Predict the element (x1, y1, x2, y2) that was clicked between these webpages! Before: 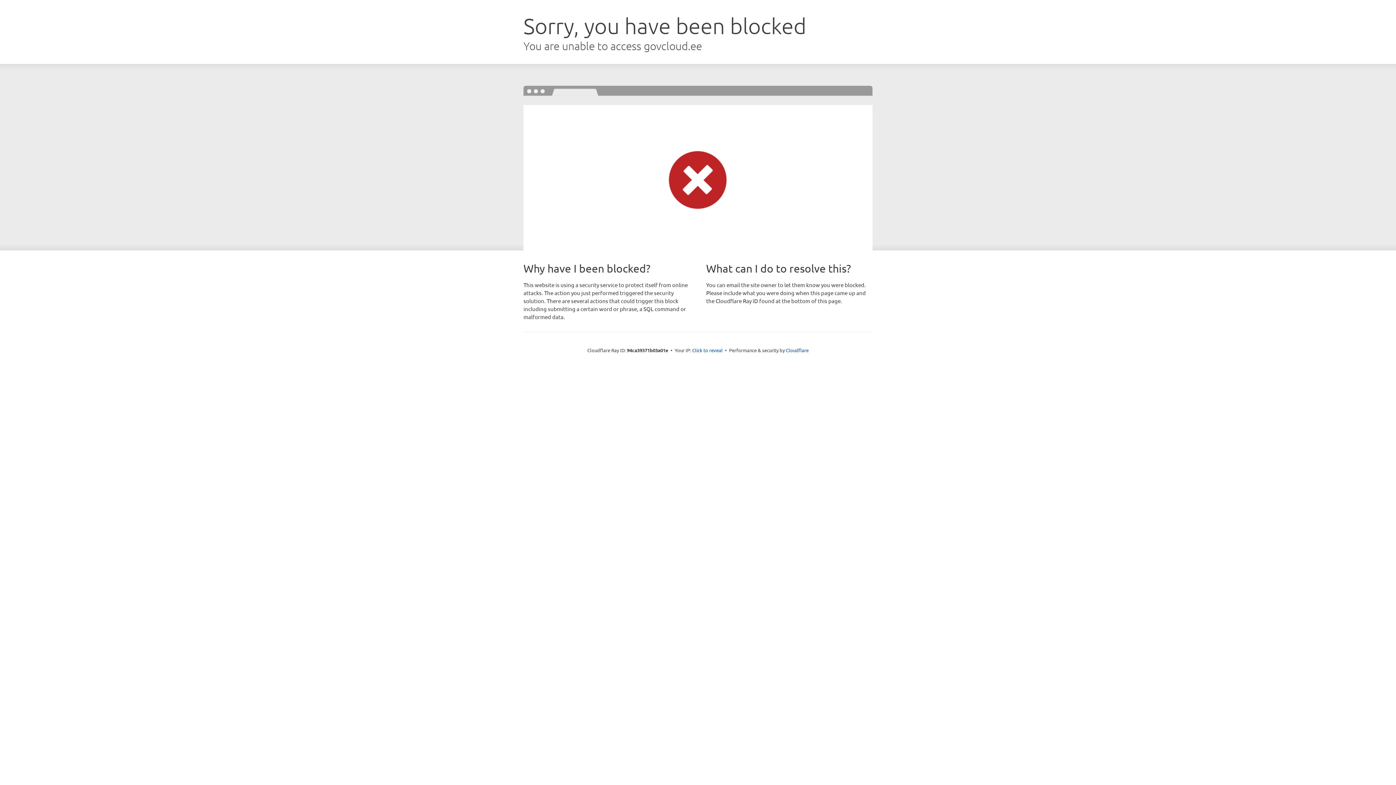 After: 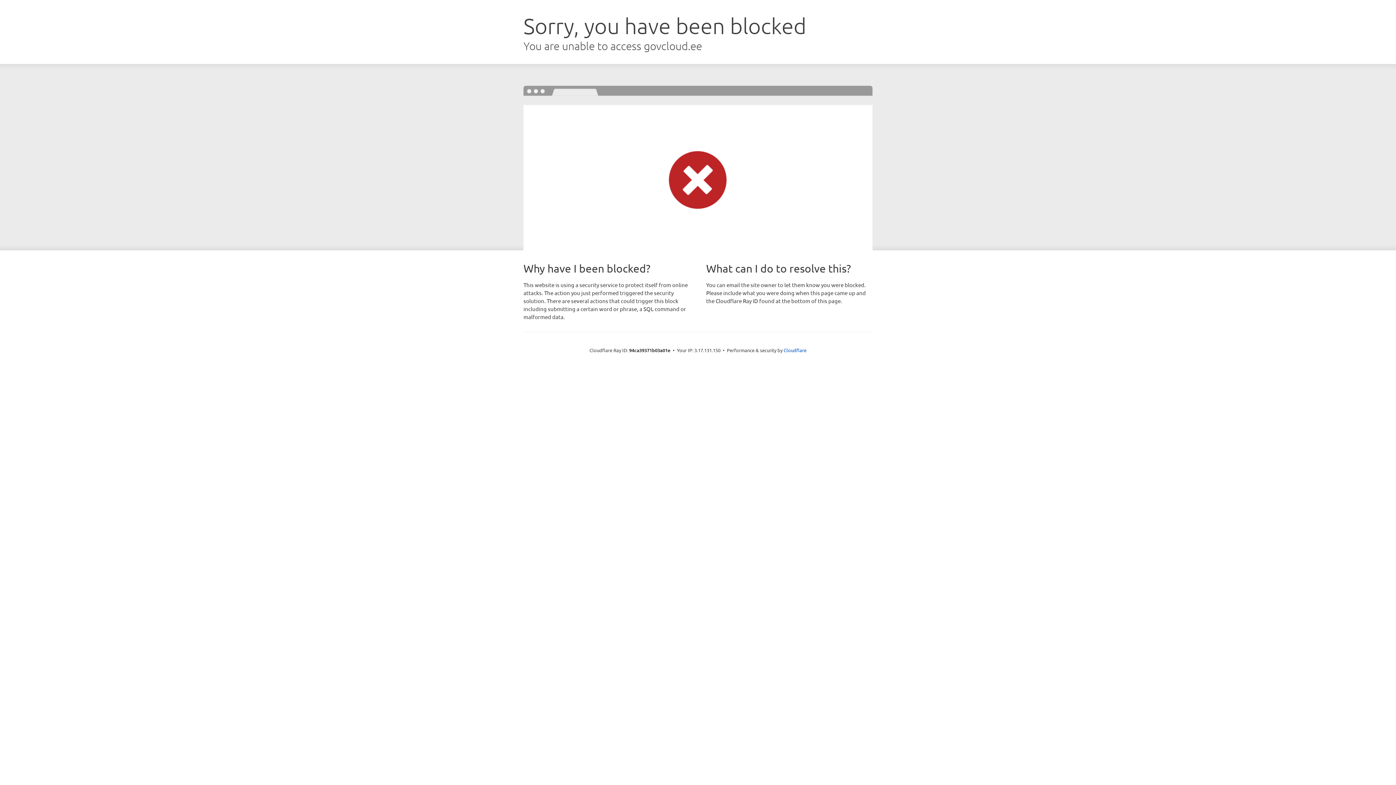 Action: bbox: (692, 346, 722, 353) label: Click to reveal